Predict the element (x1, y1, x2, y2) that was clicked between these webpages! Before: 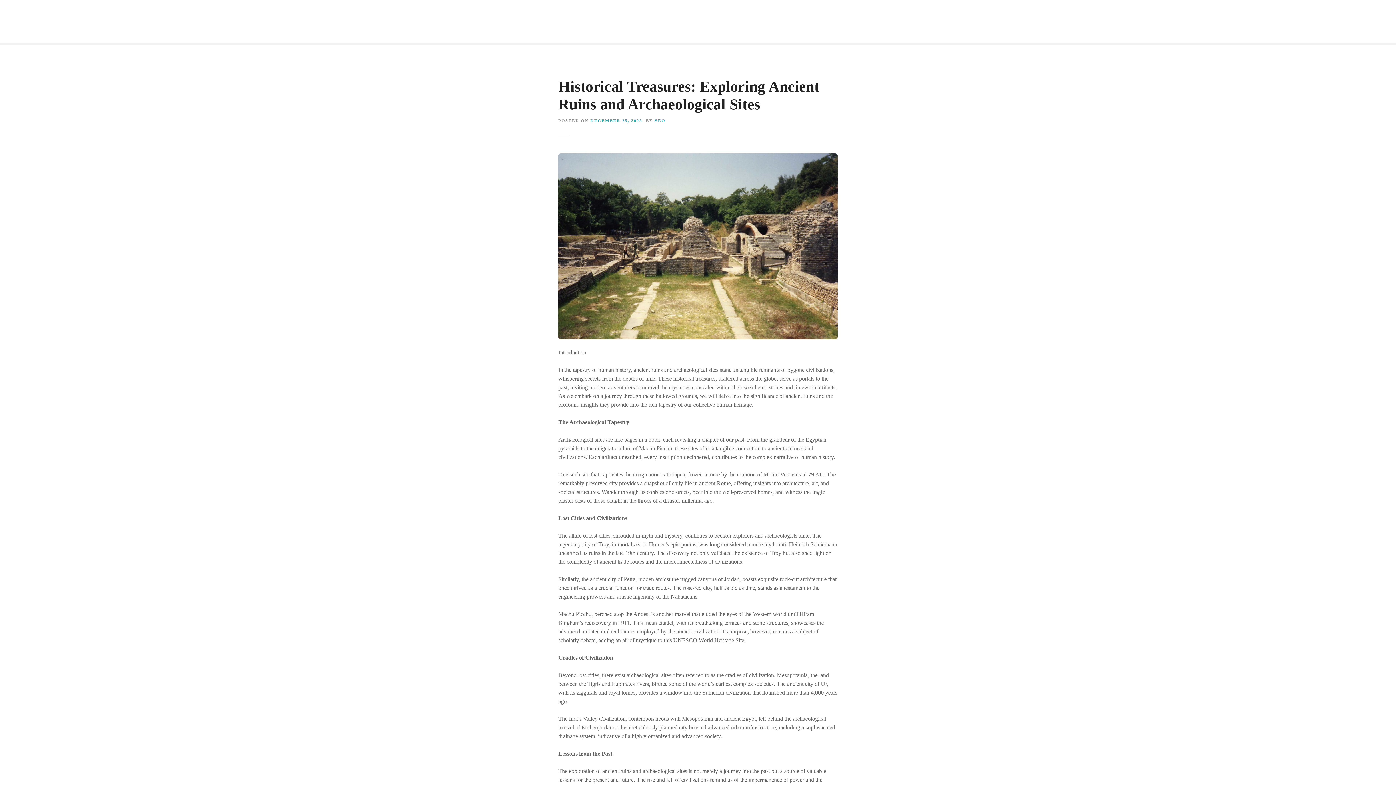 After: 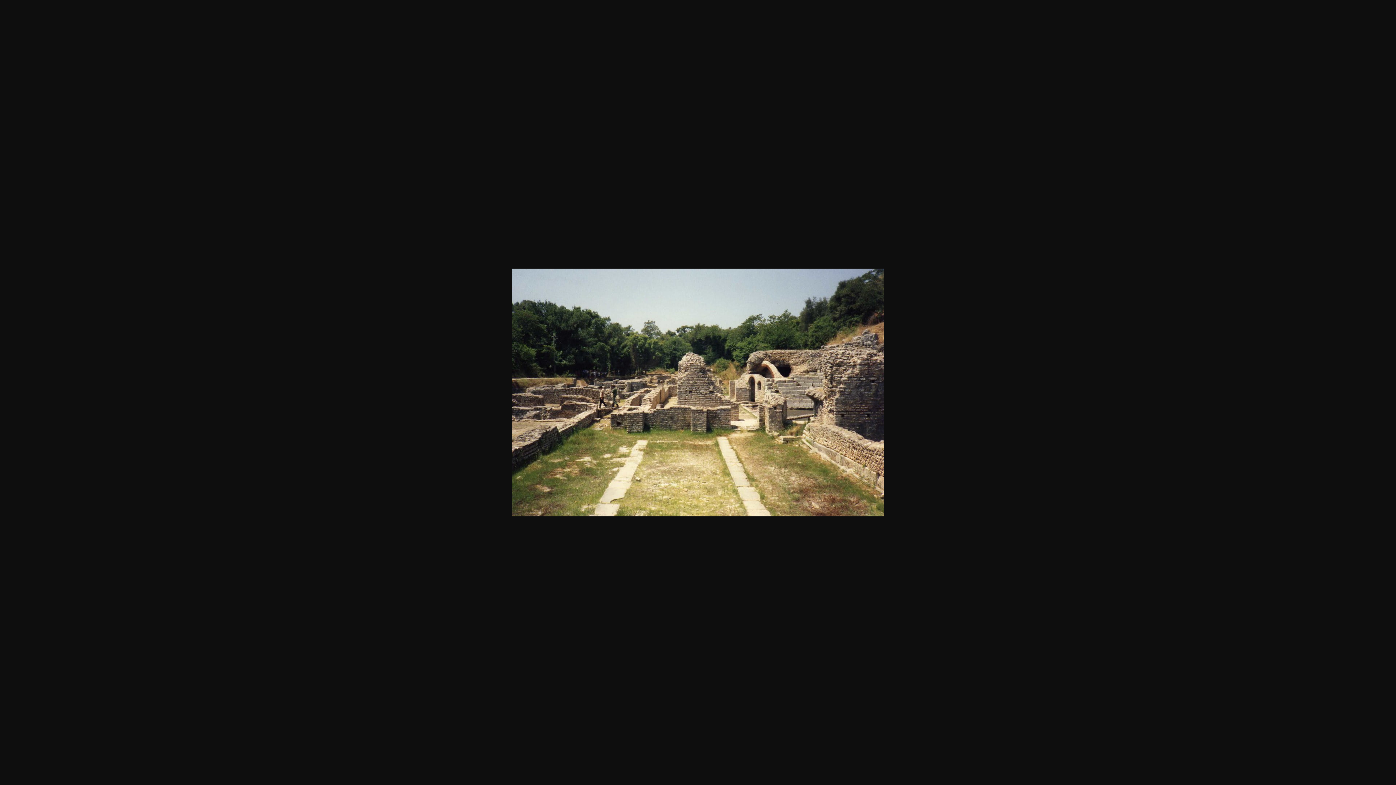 Action: bbox: (558, 154, 837, 160)